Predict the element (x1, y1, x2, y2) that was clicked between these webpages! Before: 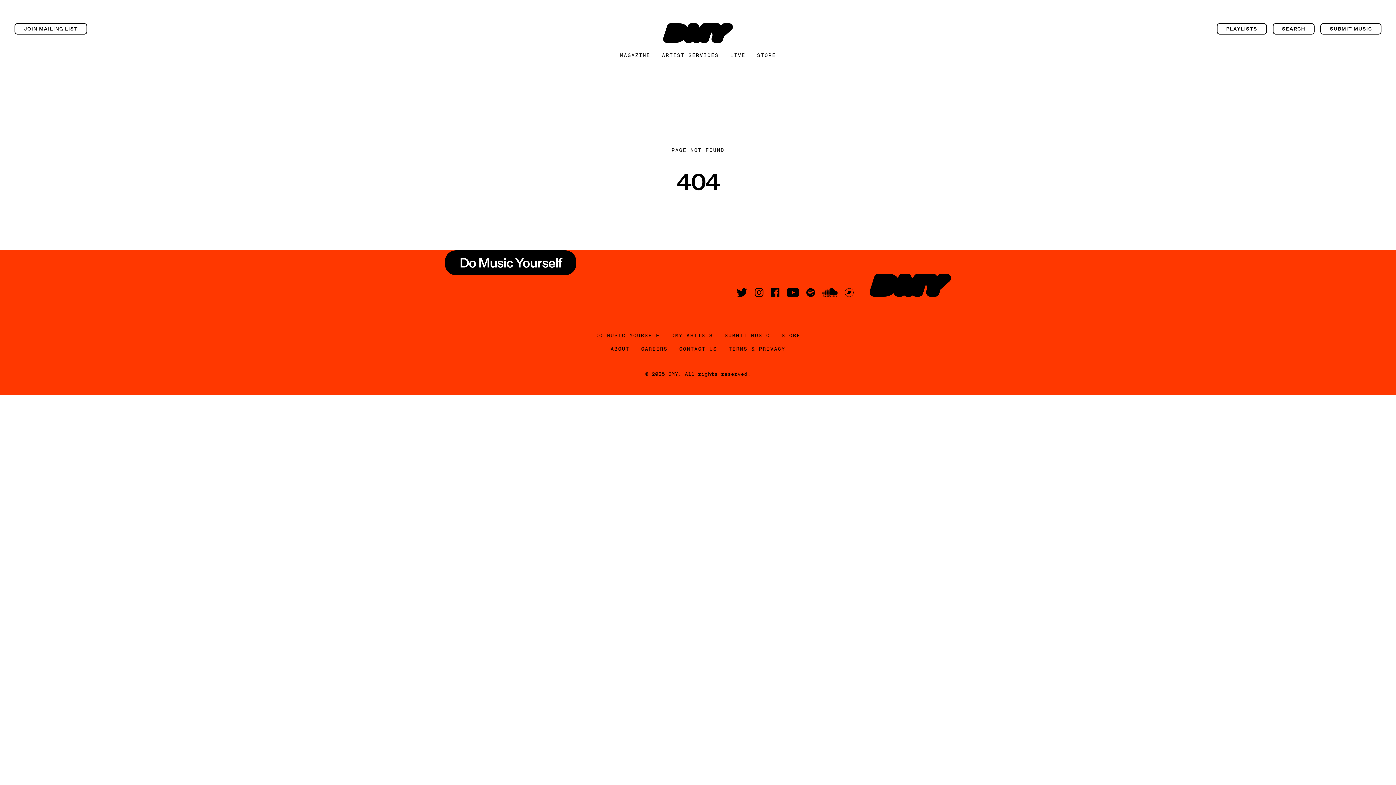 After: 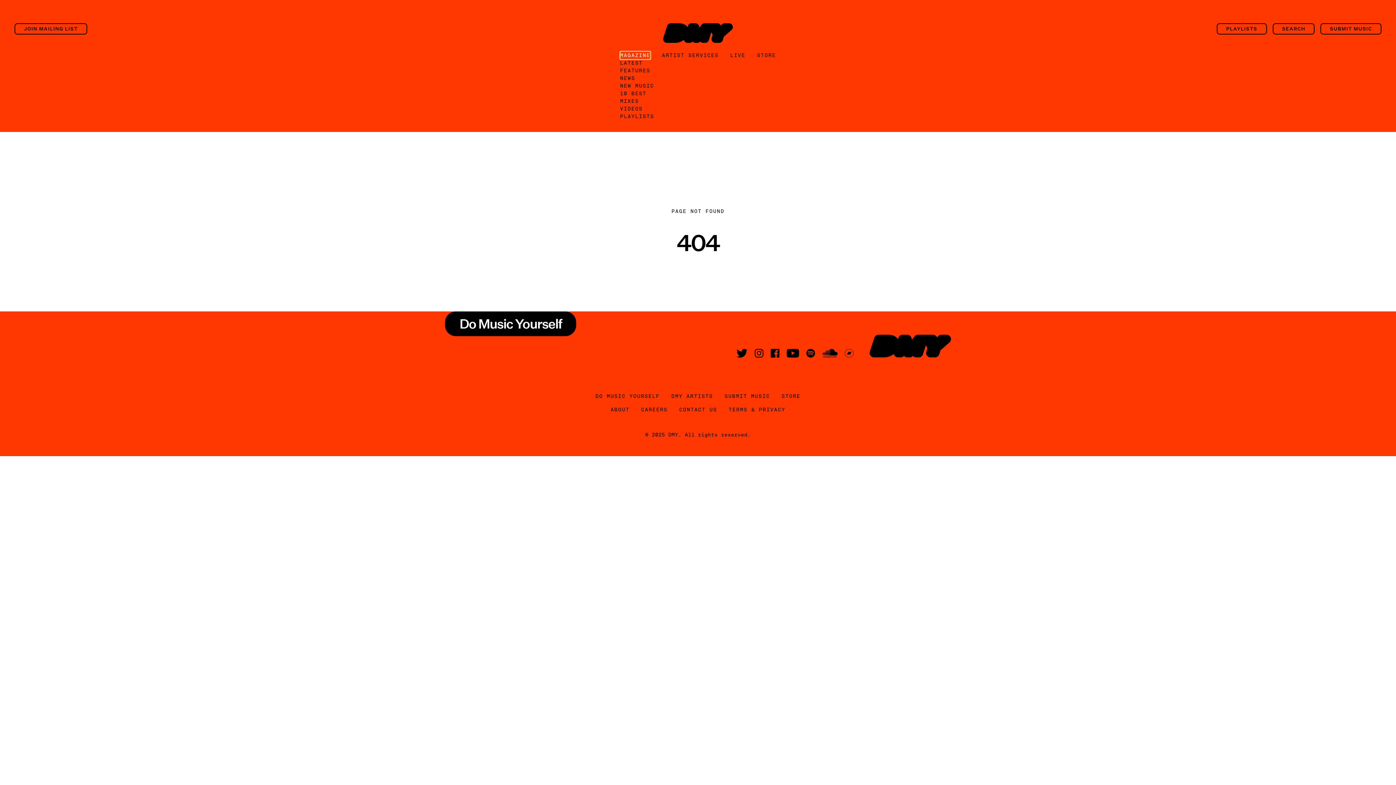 Action: bbox: (620, 51, 650, 59) label: MAGAZINE